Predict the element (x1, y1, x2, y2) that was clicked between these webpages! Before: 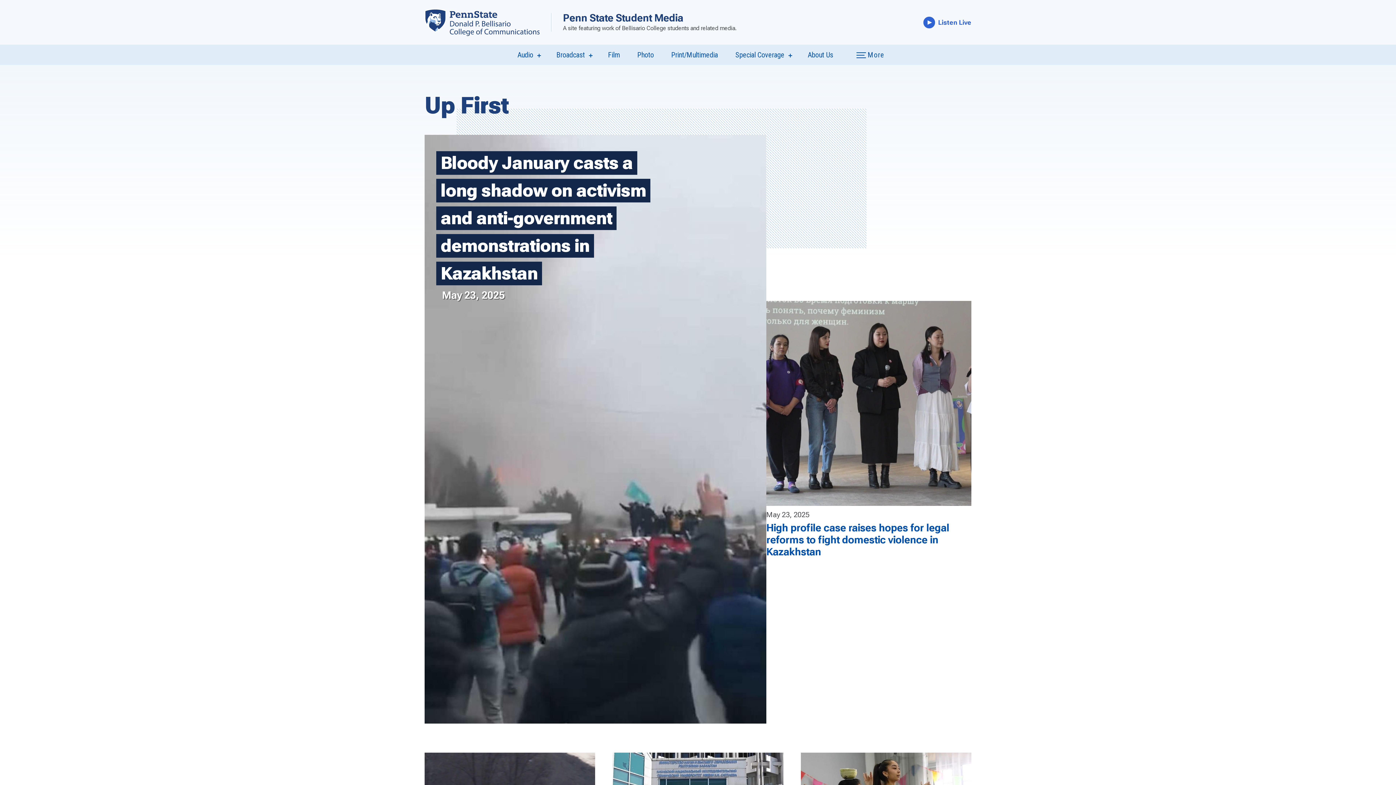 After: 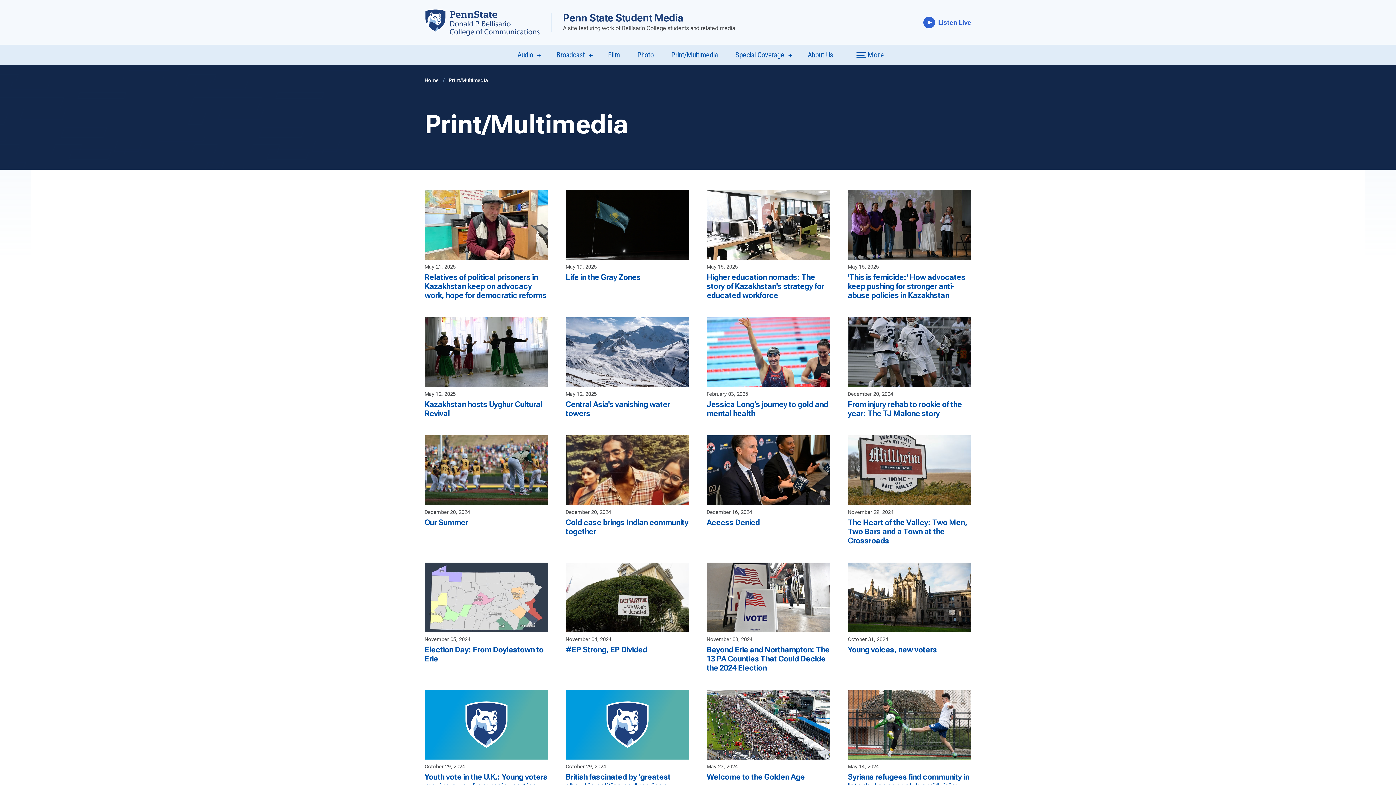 Action: bbox: (671, 50, 718, 59) label: Print/Multimedia